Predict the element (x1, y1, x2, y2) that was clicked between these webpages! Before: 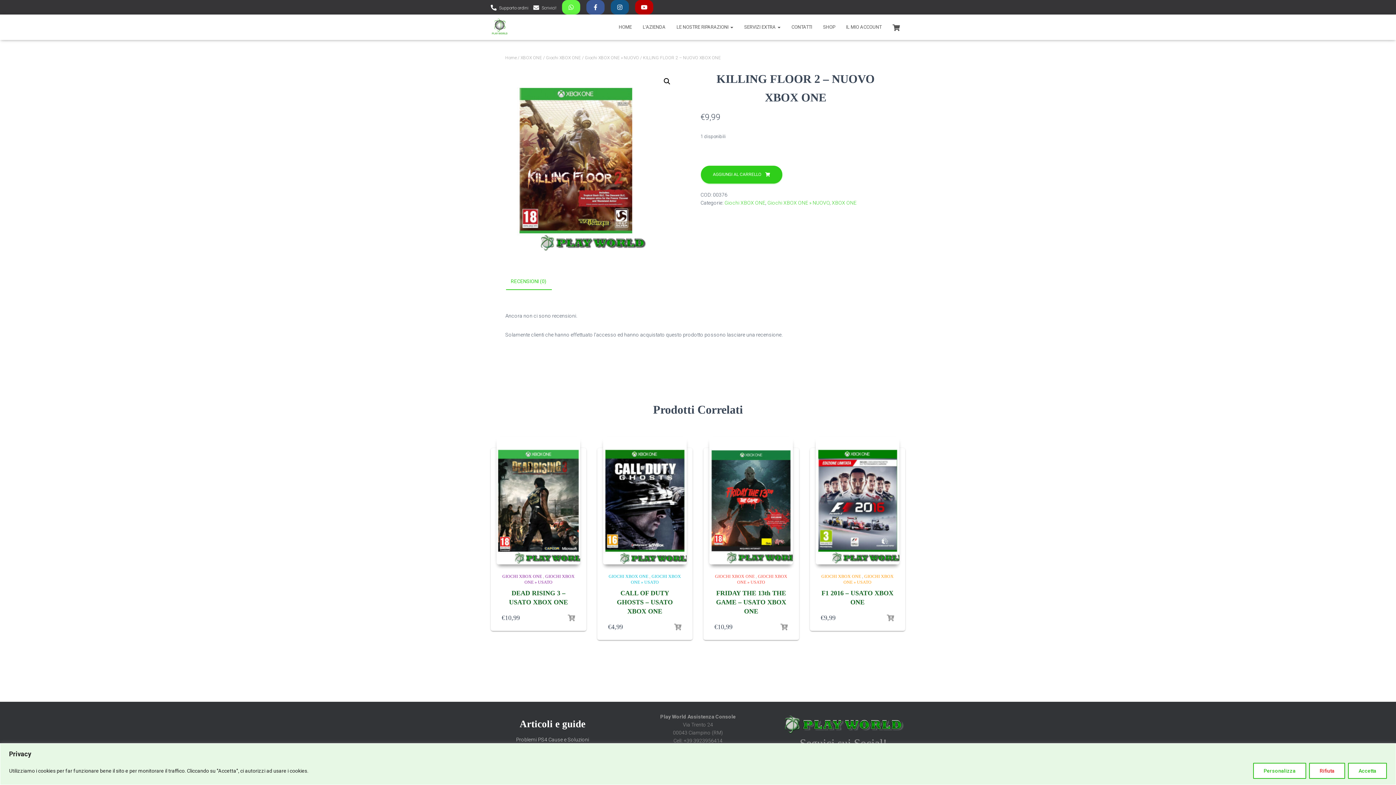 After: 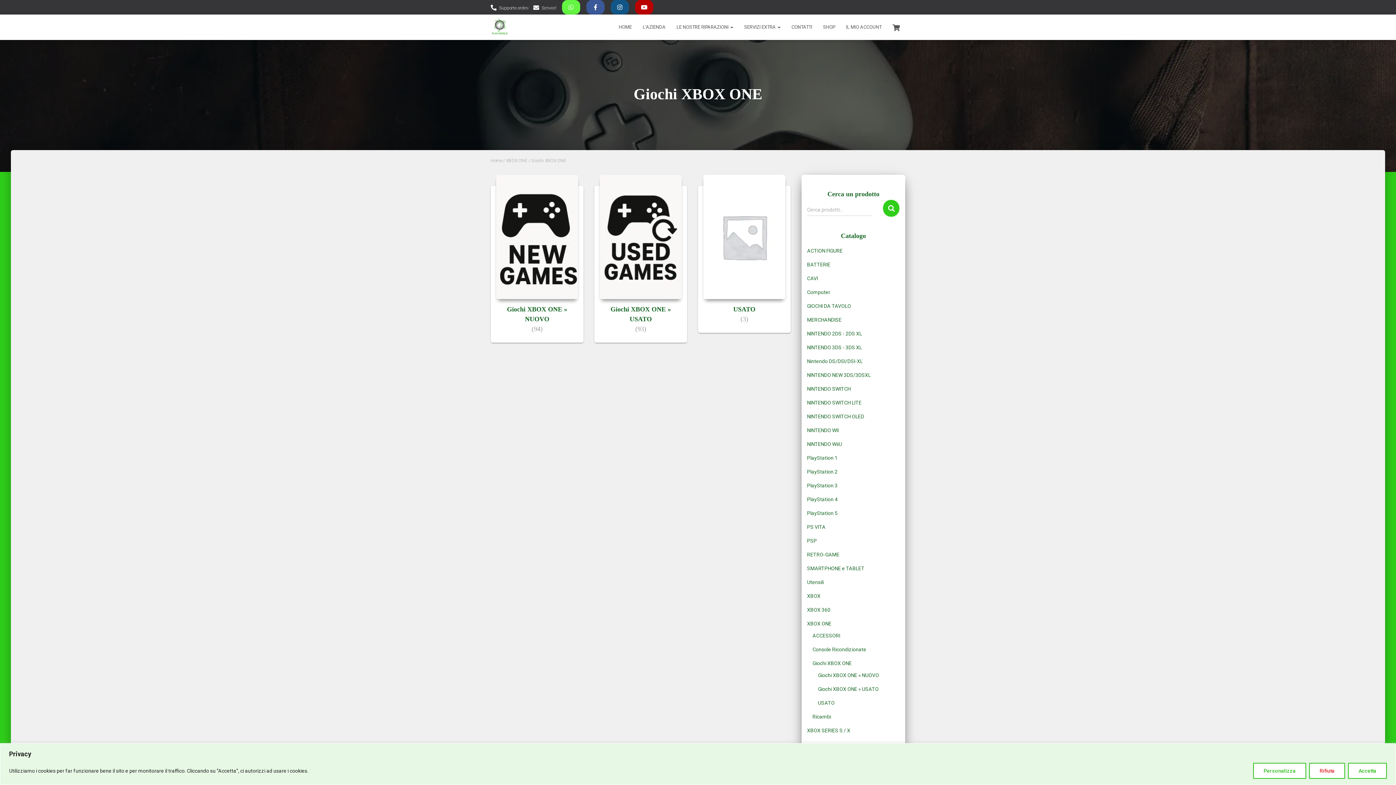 Action: bbox: (546, 55, 581, 60) label: Giochi XBOX ONE